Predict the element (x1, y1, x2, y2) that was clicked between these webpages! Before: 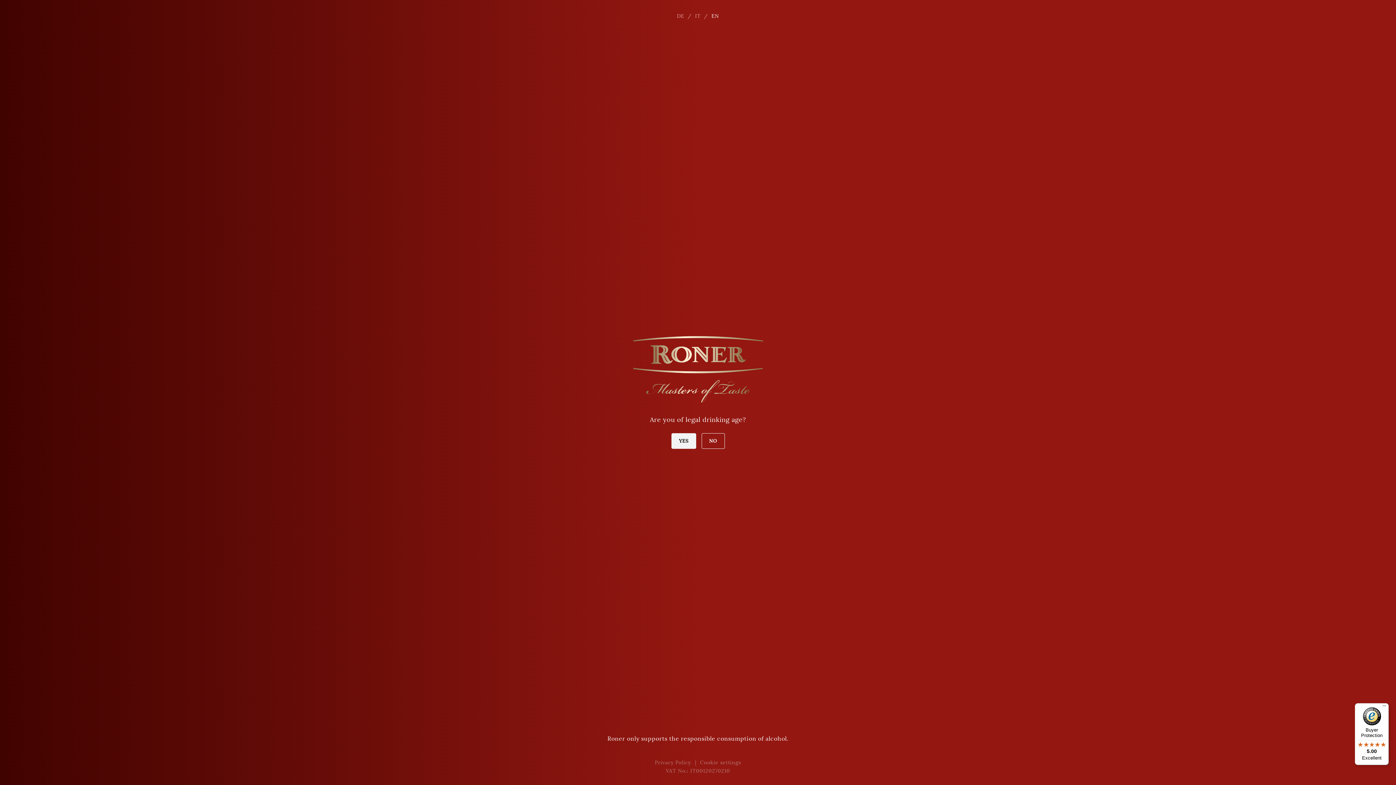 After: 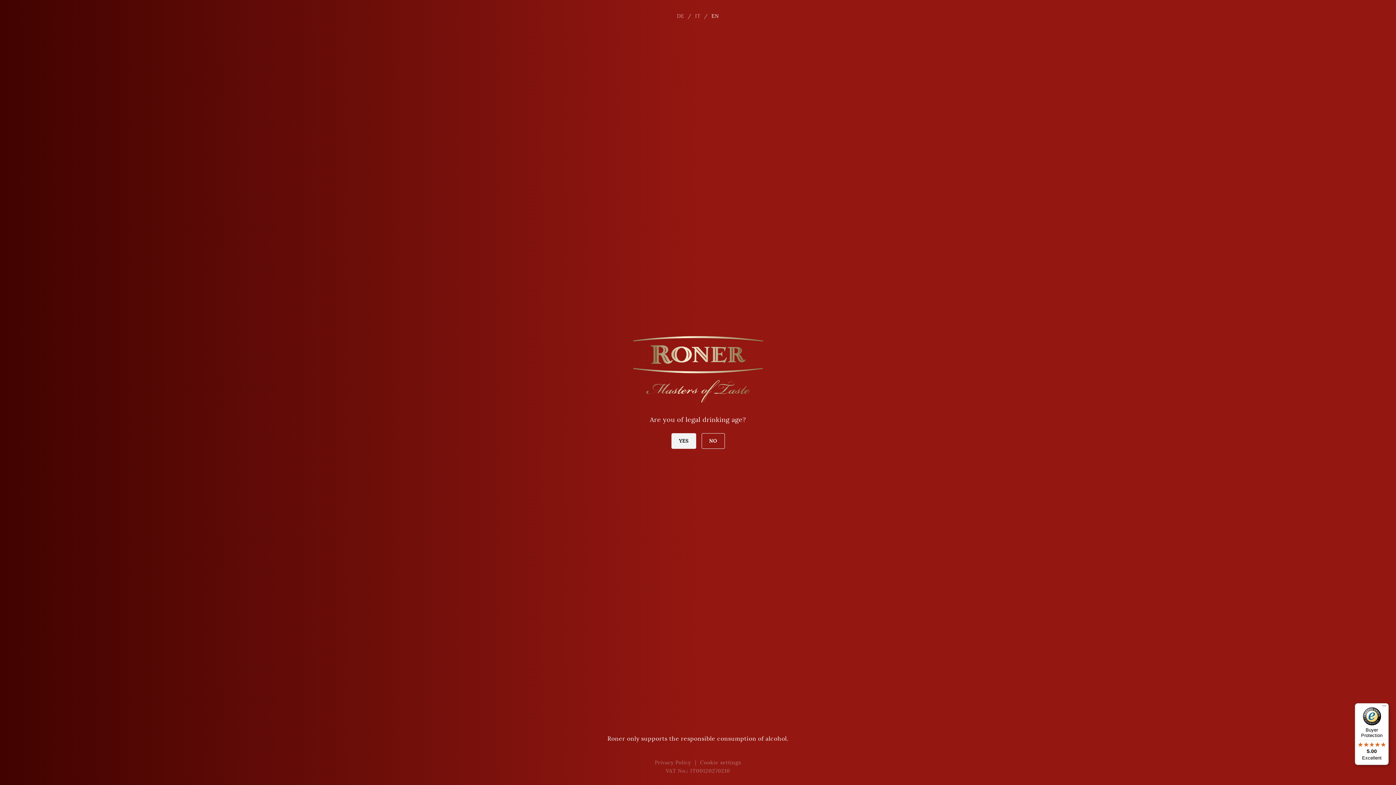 Action: label: Buyer Protection

5.00

Excellent bbox: (1355, 703, 1389, 765)